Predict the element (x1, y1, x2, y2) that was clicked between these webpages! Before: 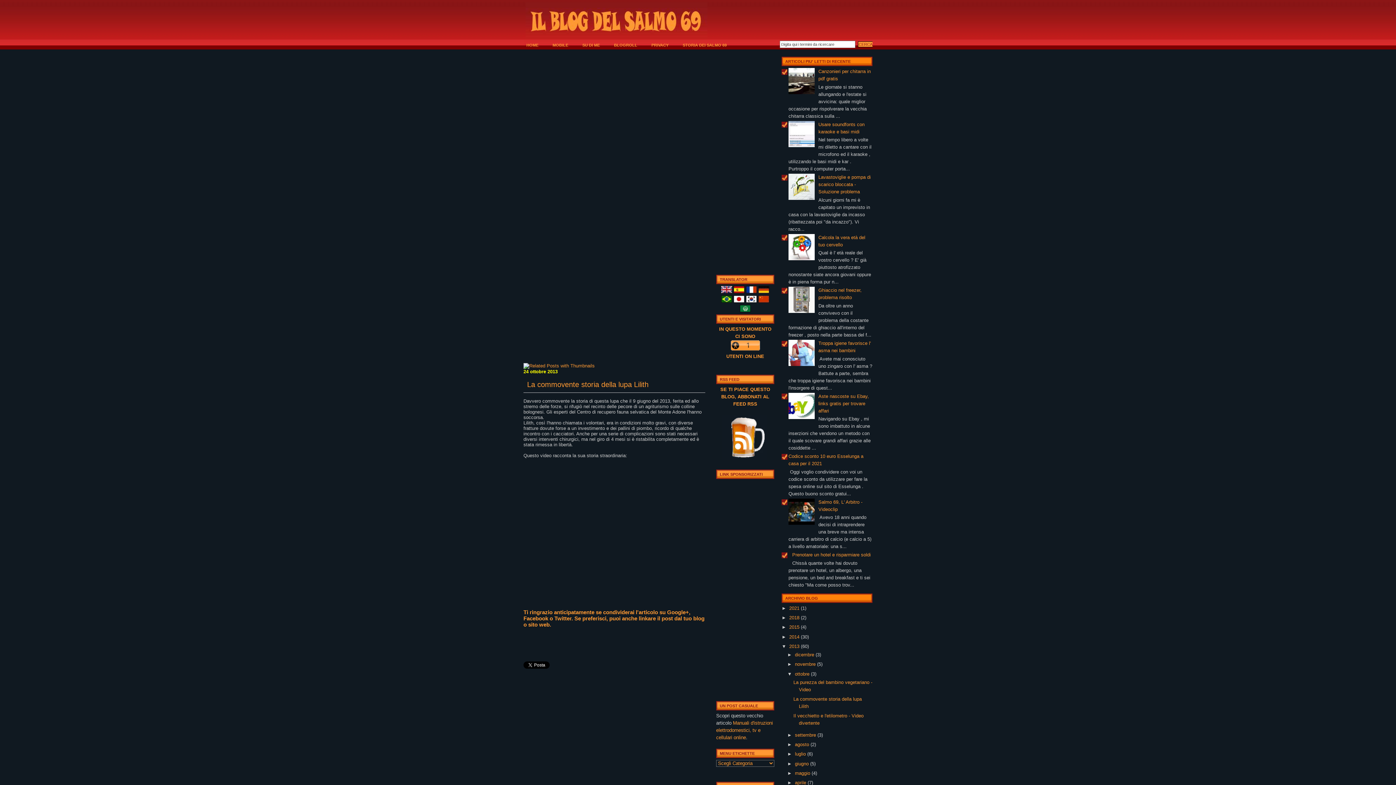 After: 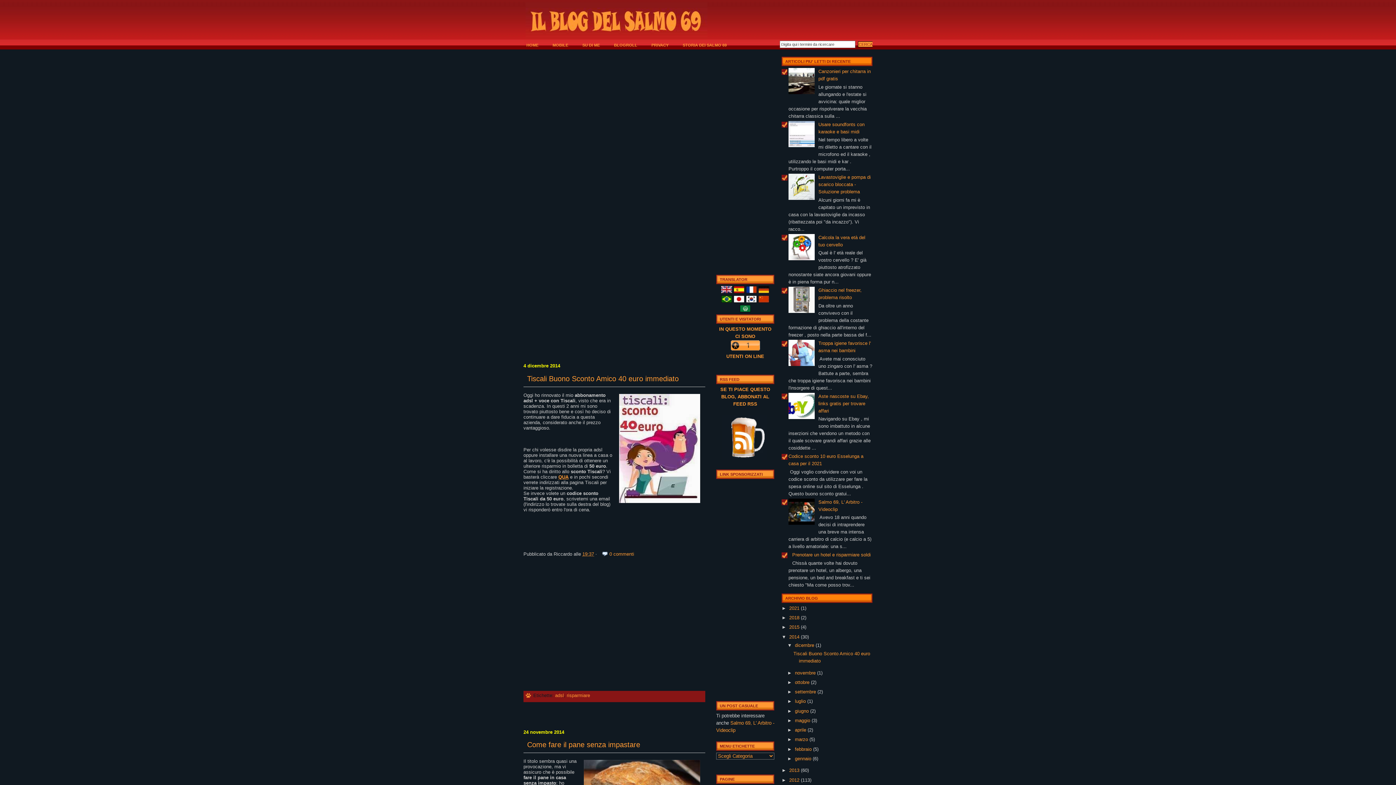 Action: bbox: (789, 634, 801, 639) label: 2014 